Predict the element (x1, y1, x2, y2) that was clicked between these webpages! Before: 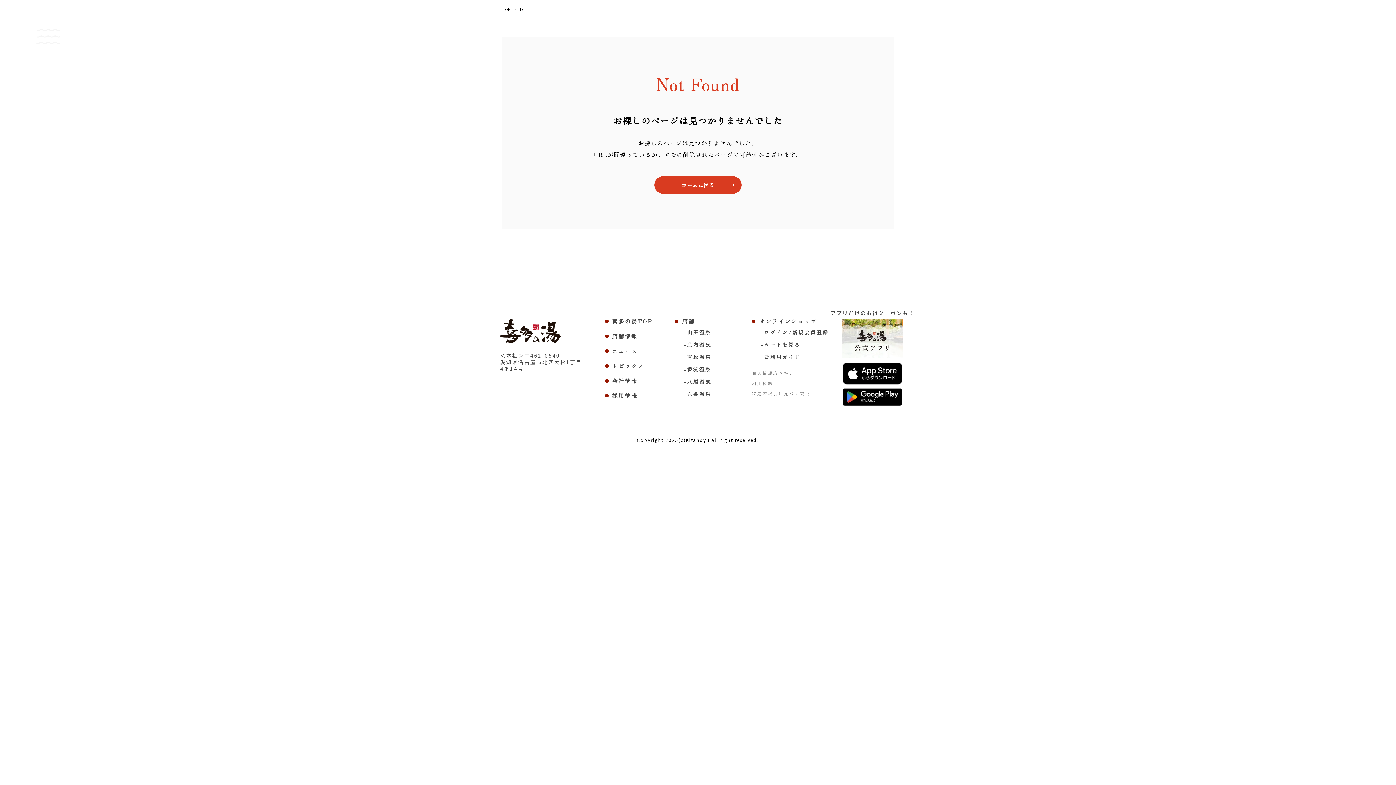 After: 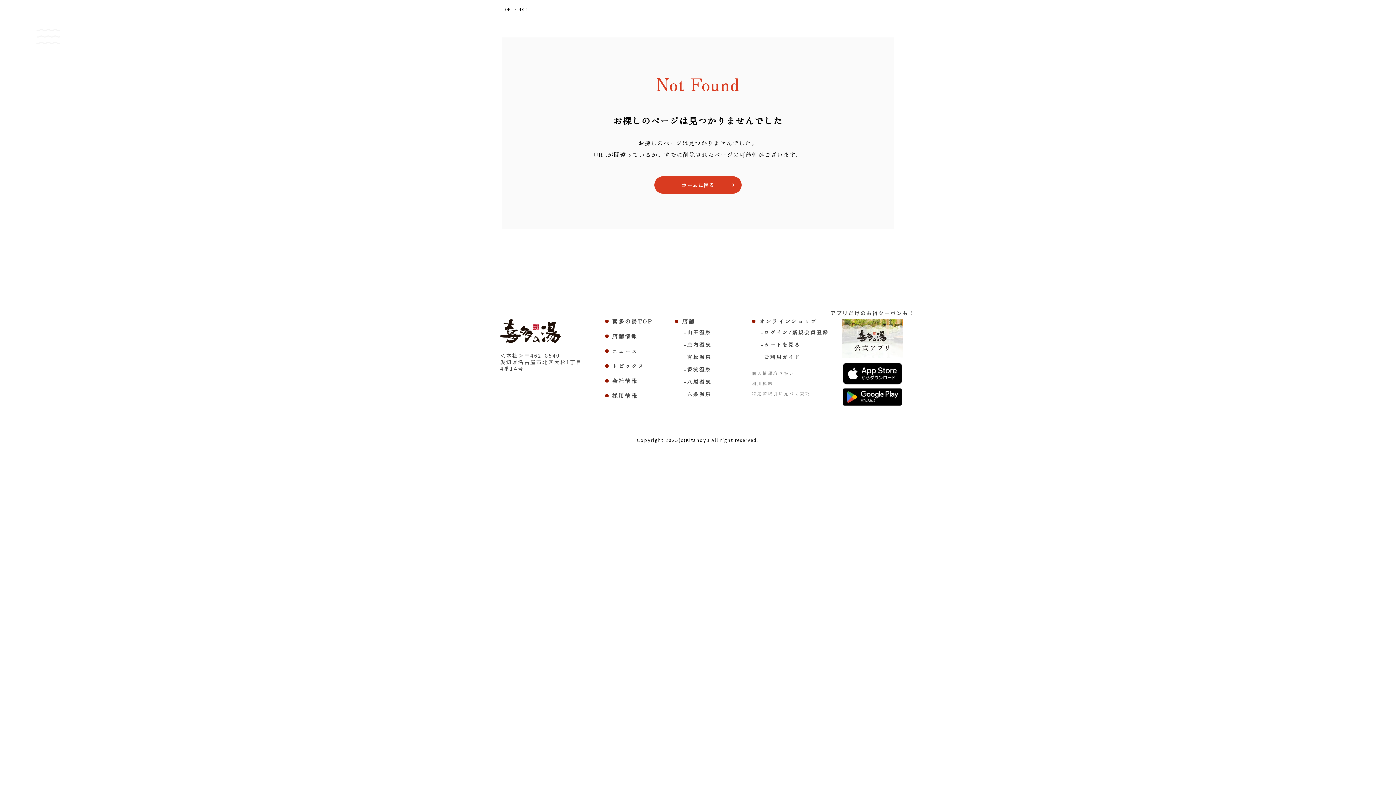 Action: label: 404 bbox: (519, 6, 528, 12)